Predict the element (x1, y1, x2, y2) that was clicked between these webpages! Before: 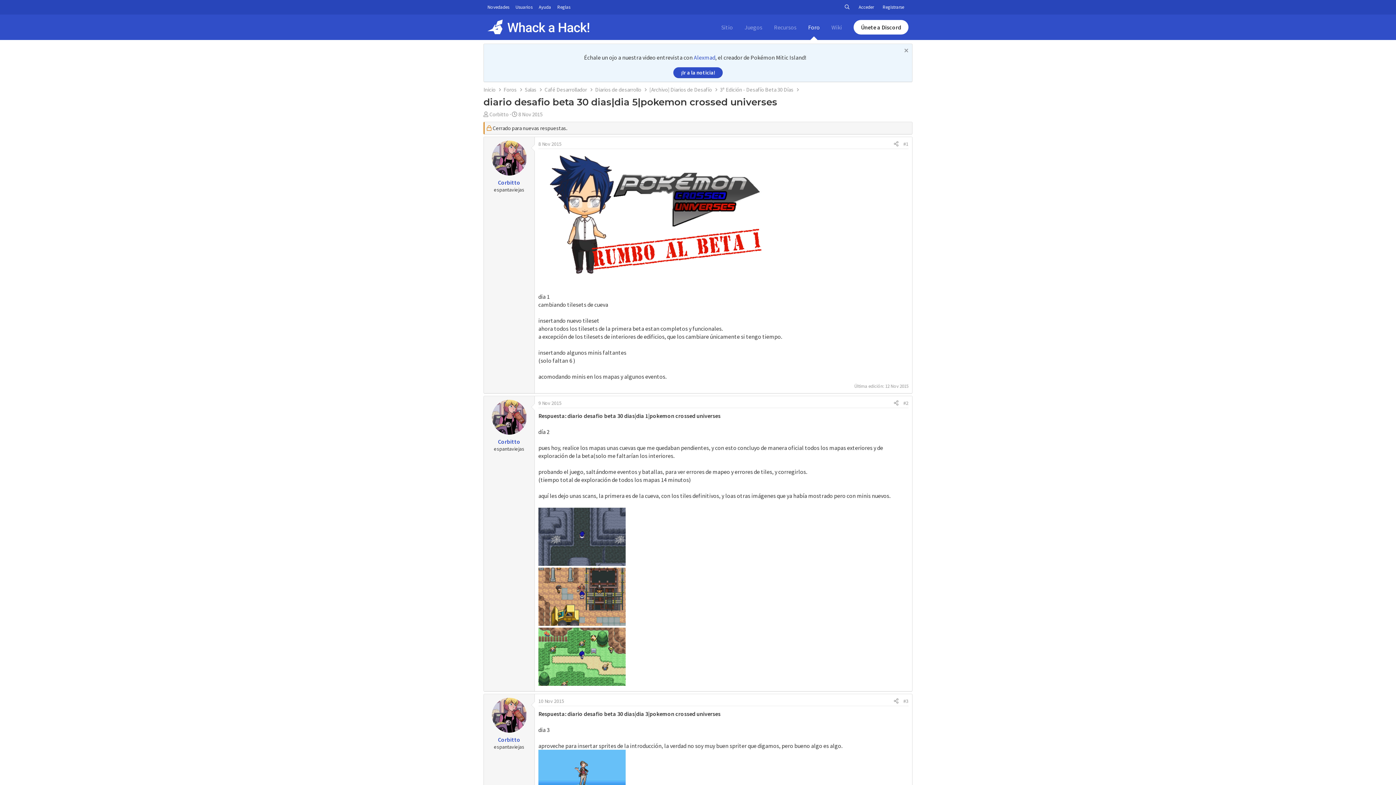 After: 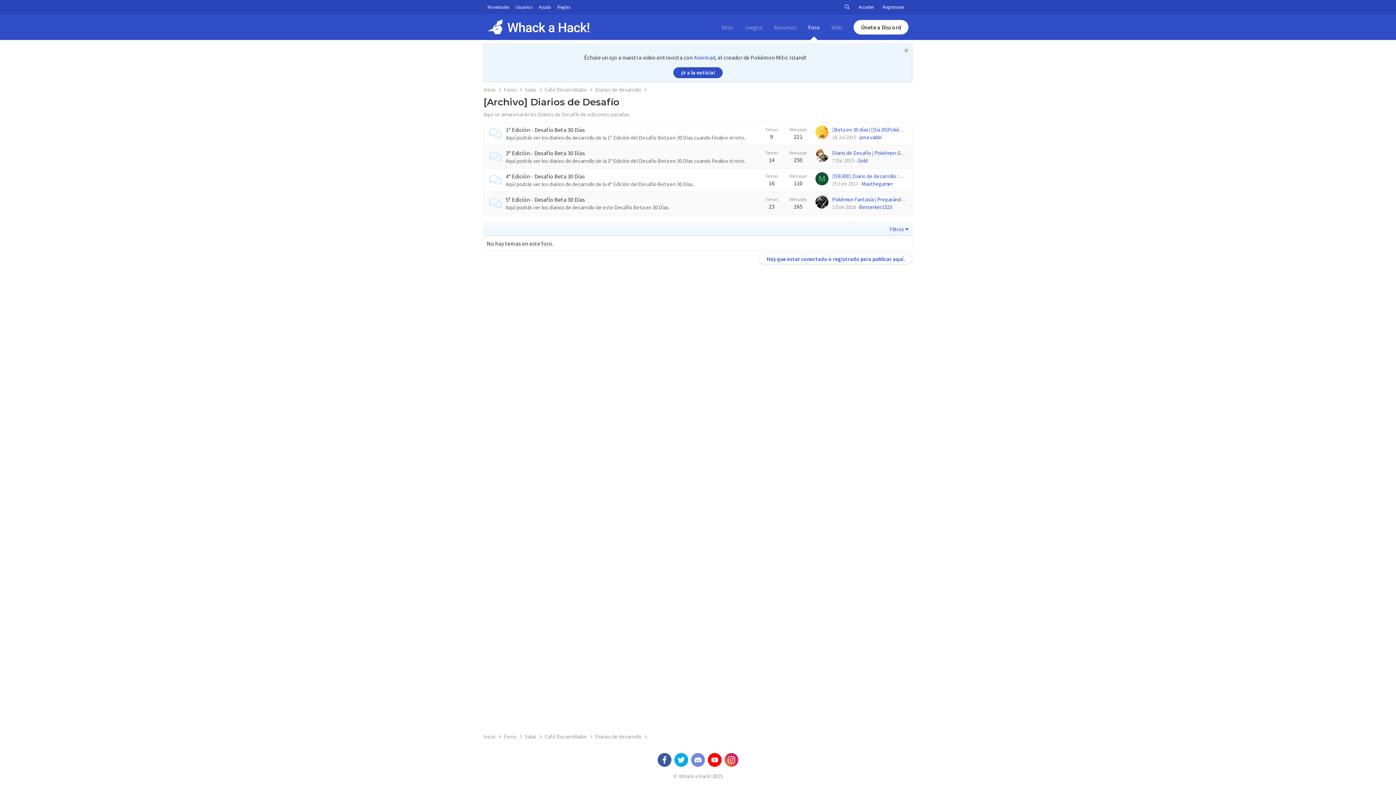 Action: label: [Archivo] Diarios de Desafío bbox: (649, 85, 712, 93)